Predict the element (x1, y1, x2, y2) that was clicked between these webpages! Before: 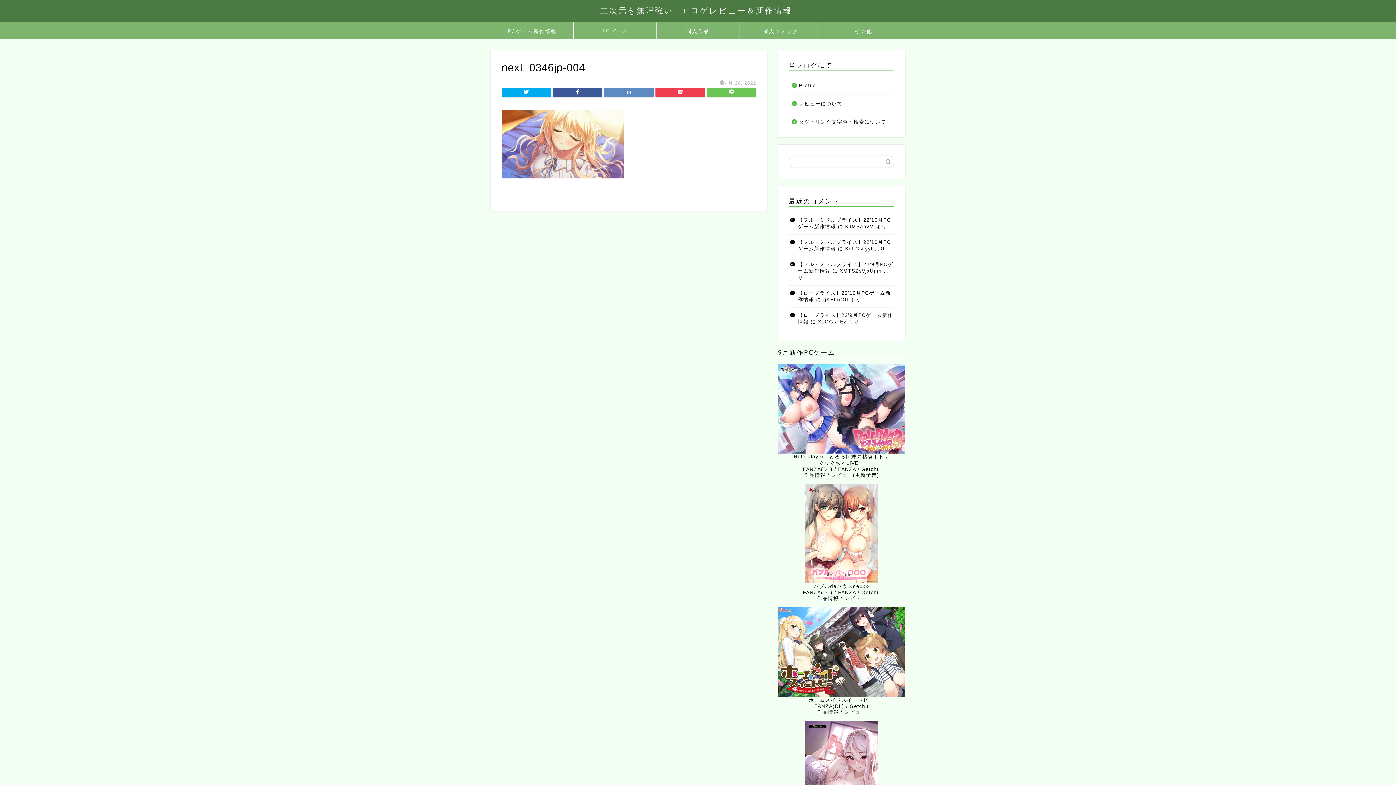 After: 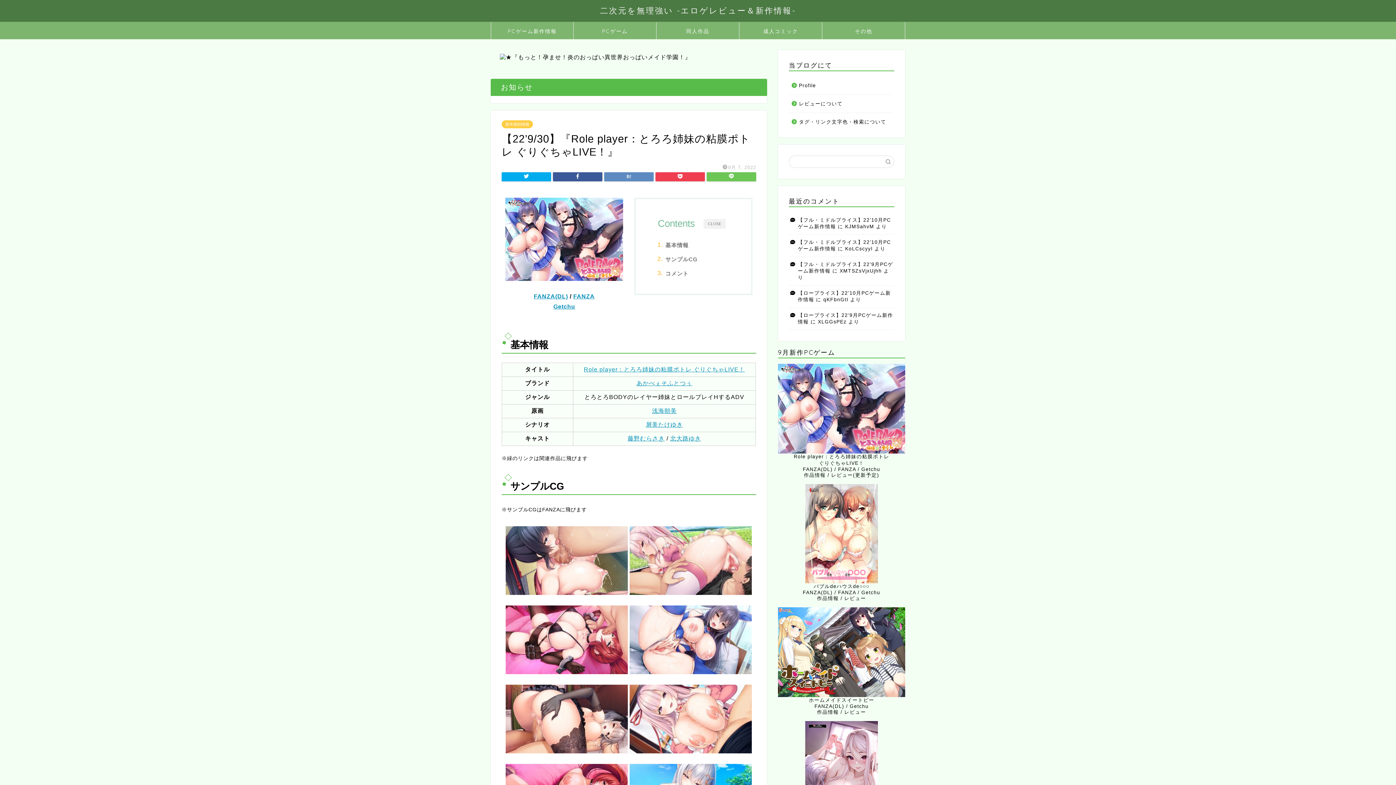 Action: label: 作品情報 bbox: (804, 472, 825, 478)